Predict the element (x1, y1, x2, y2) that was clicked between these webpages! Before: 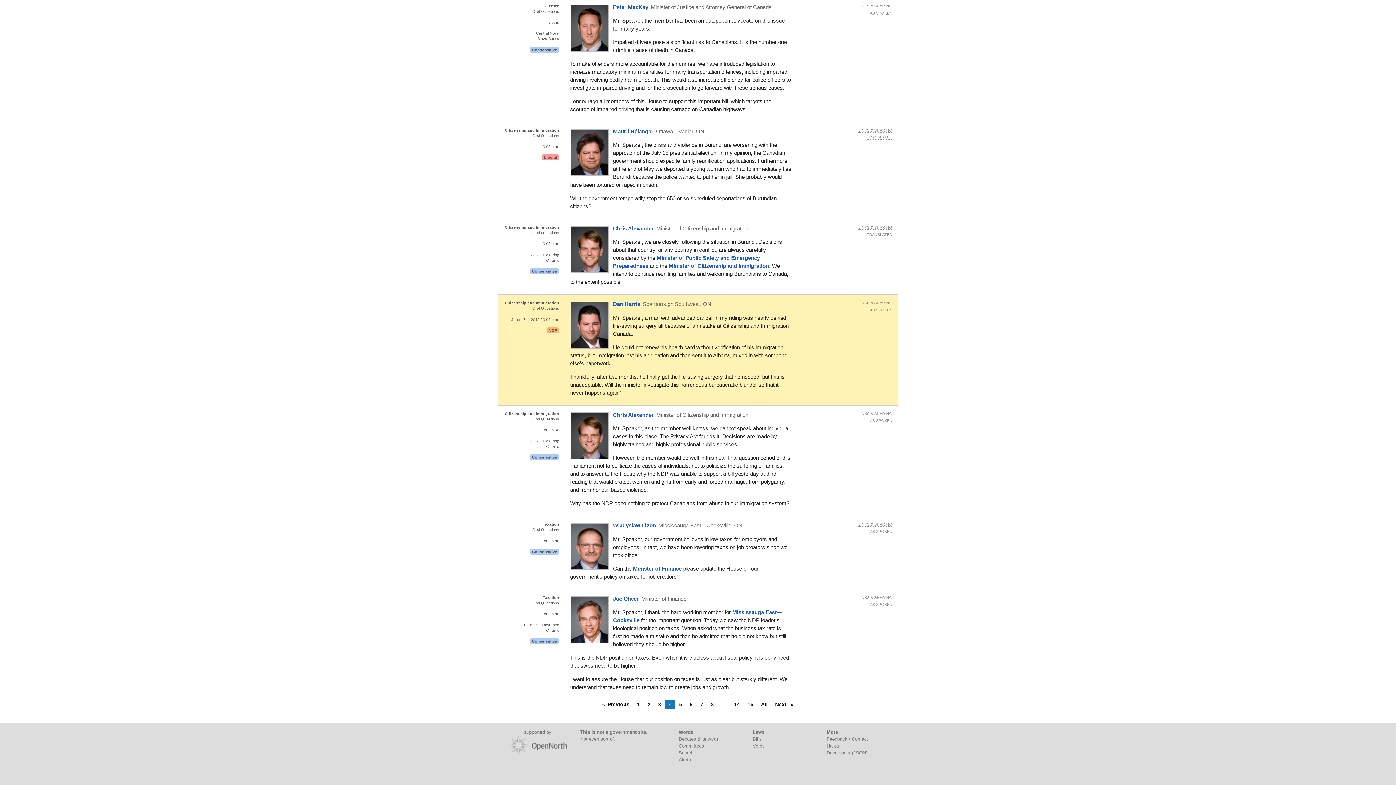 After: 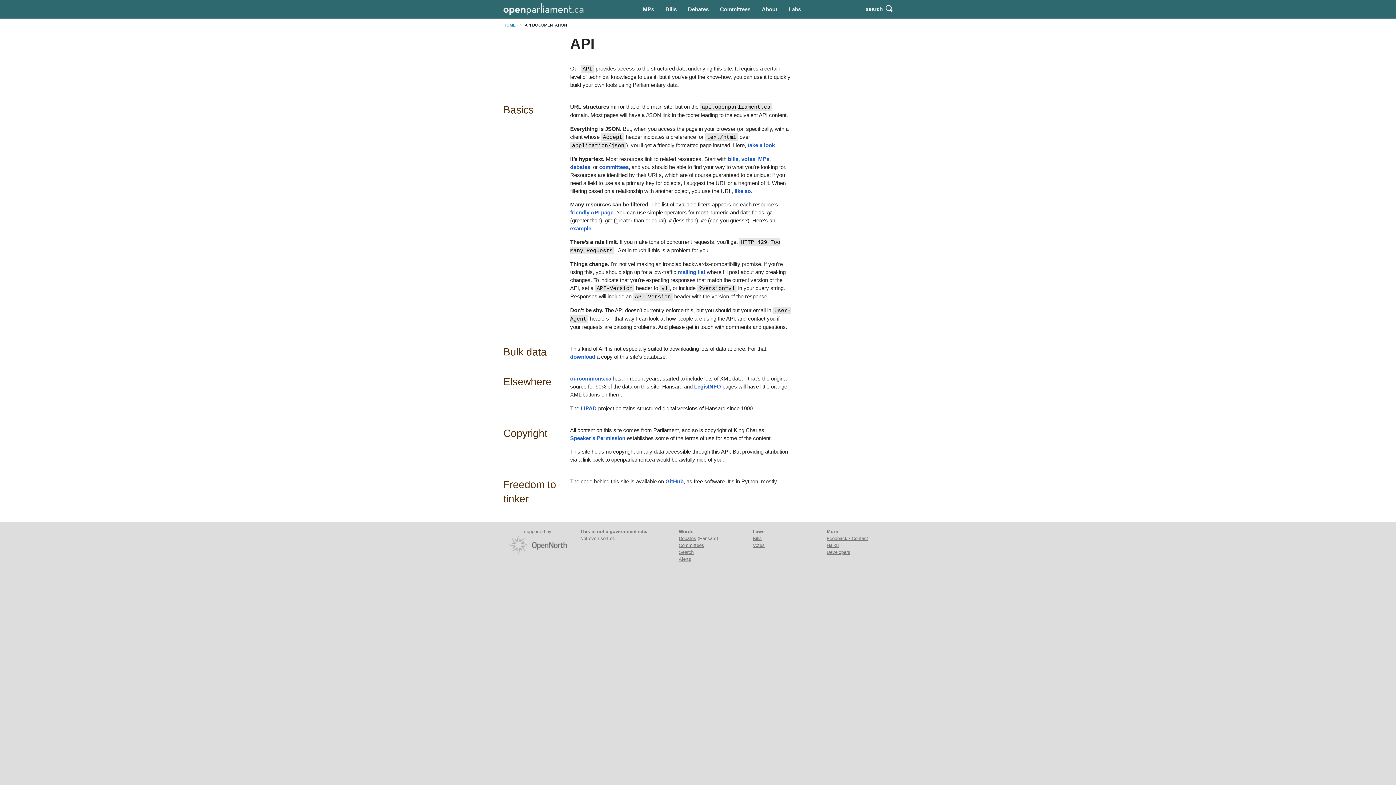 Action: bbox: (826, 750, 850, 756) label: Developers